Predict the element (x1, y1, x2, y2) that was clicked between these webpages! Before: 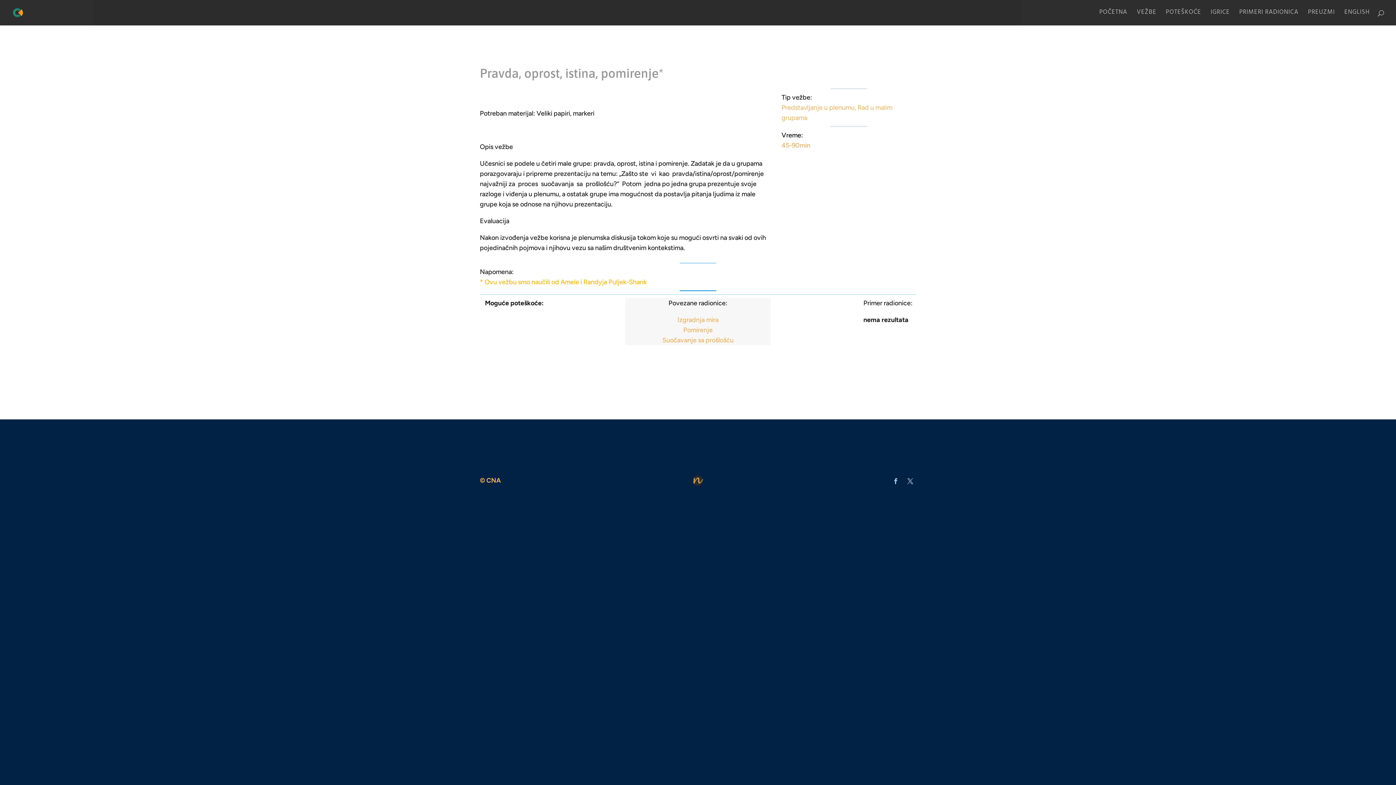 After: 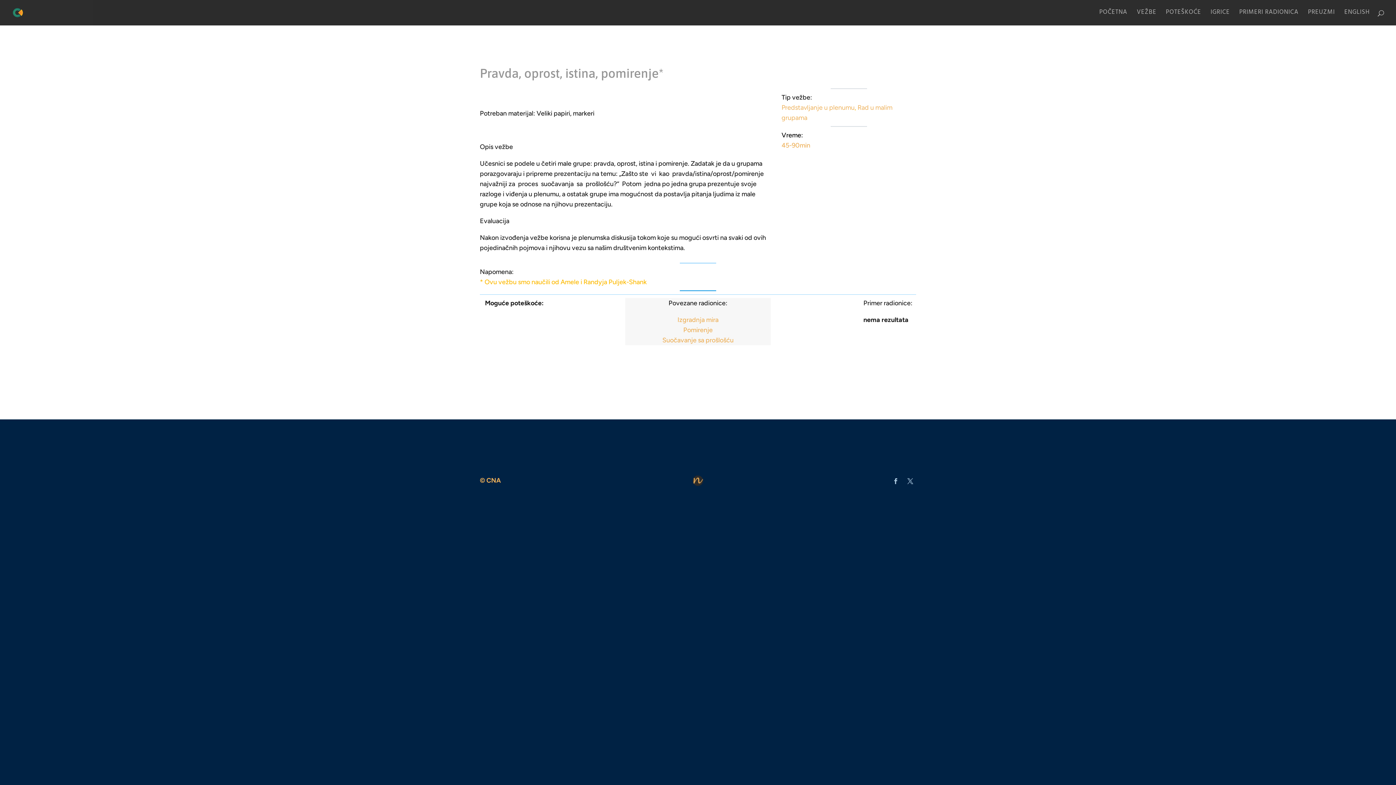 Action: label: © CNA bbox: (480, 476, 501, 484)